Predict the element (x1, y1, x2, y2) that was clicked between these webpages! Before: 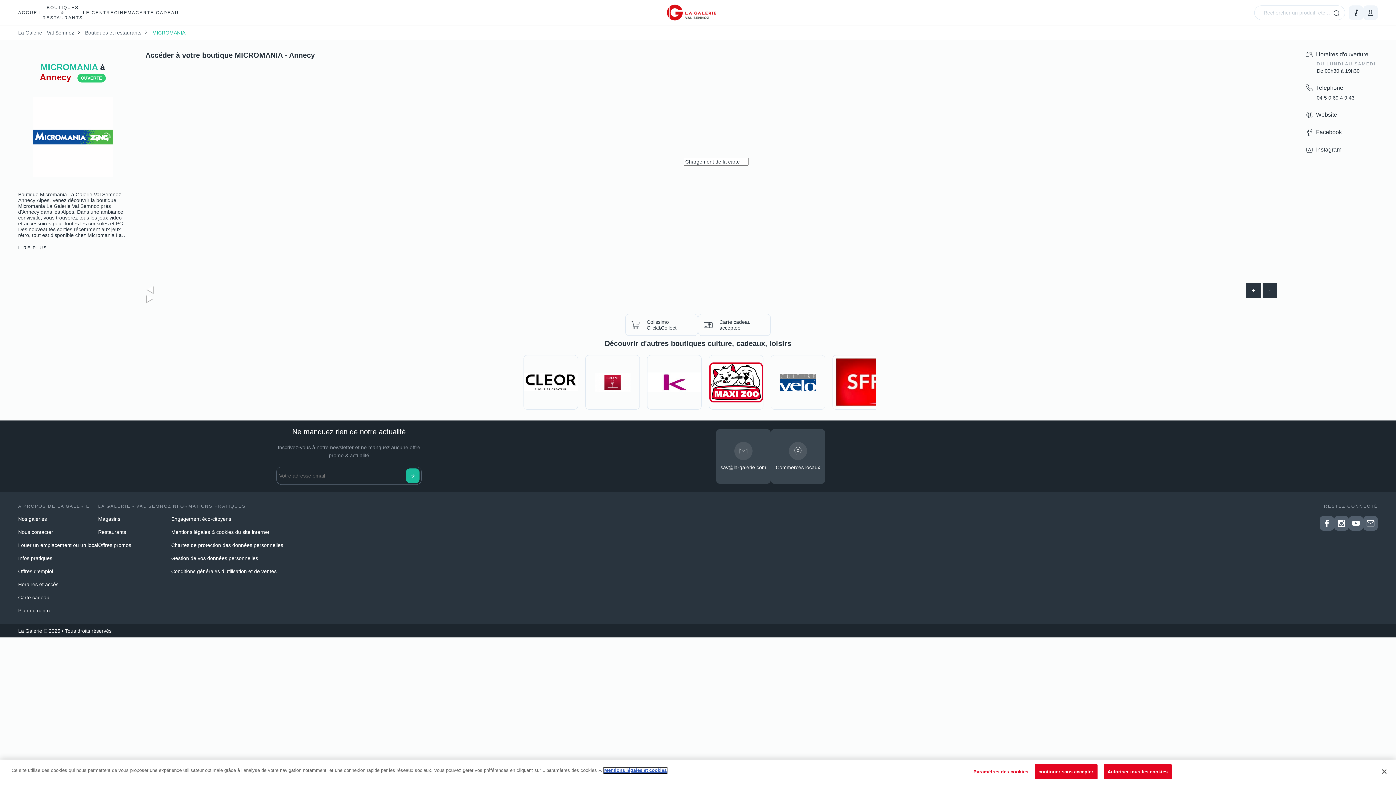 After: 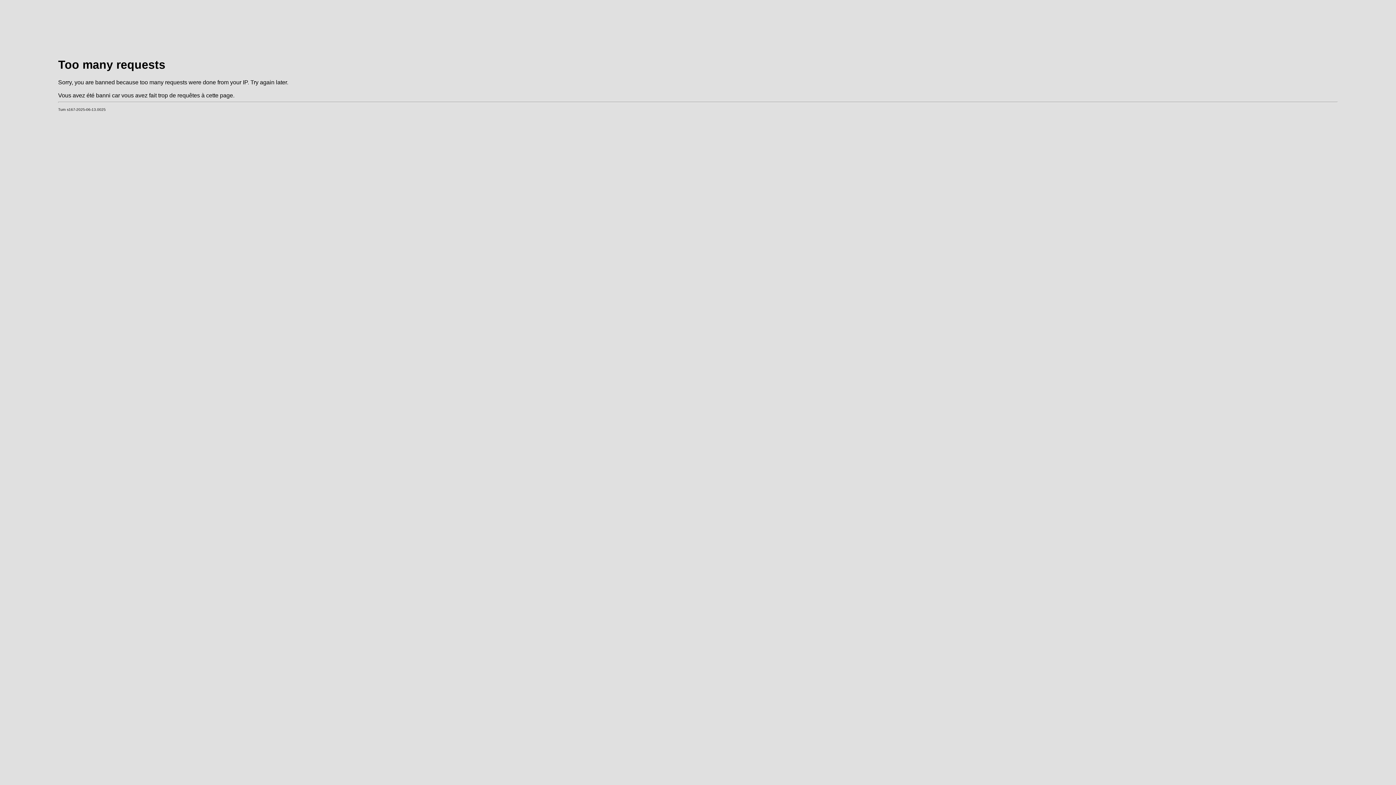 Action: bbox: (585, 355, 640, 409)